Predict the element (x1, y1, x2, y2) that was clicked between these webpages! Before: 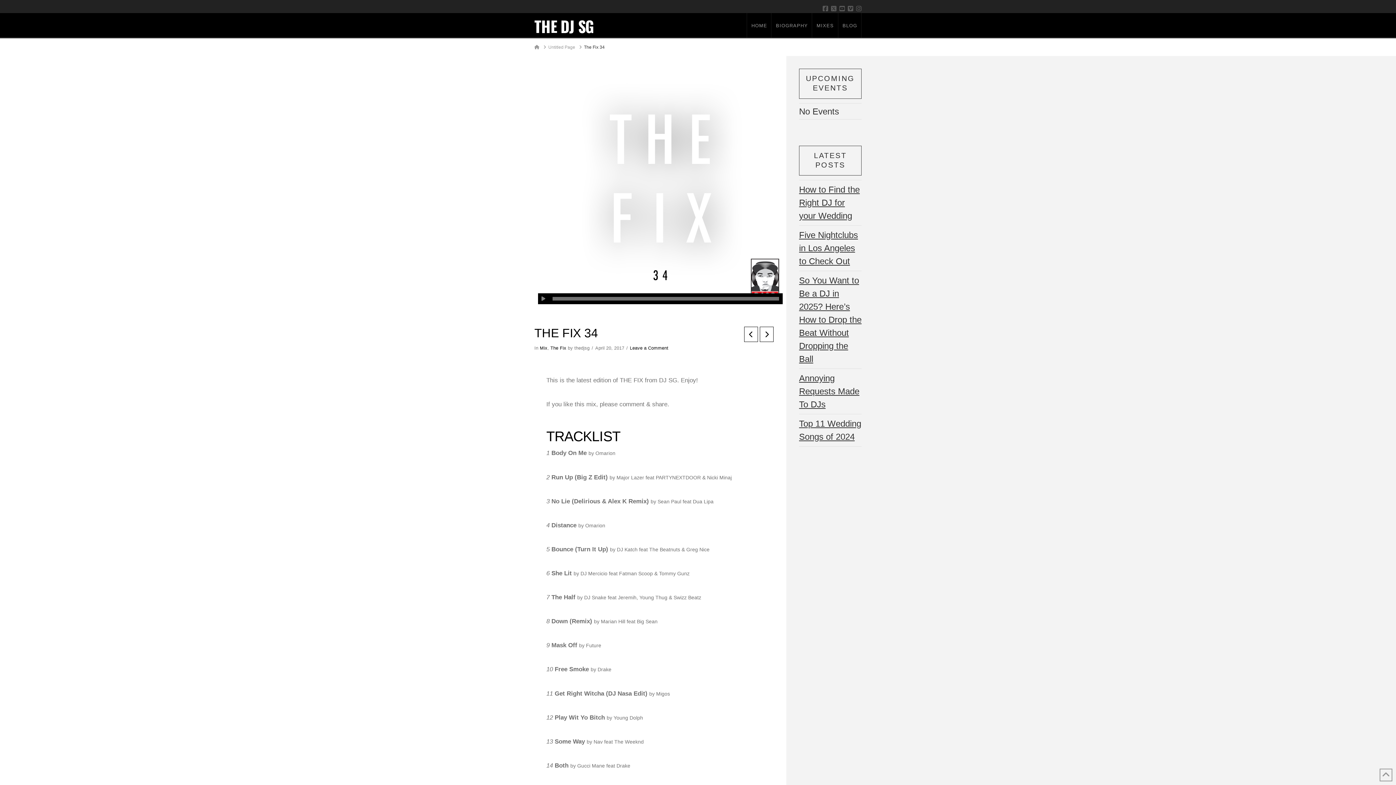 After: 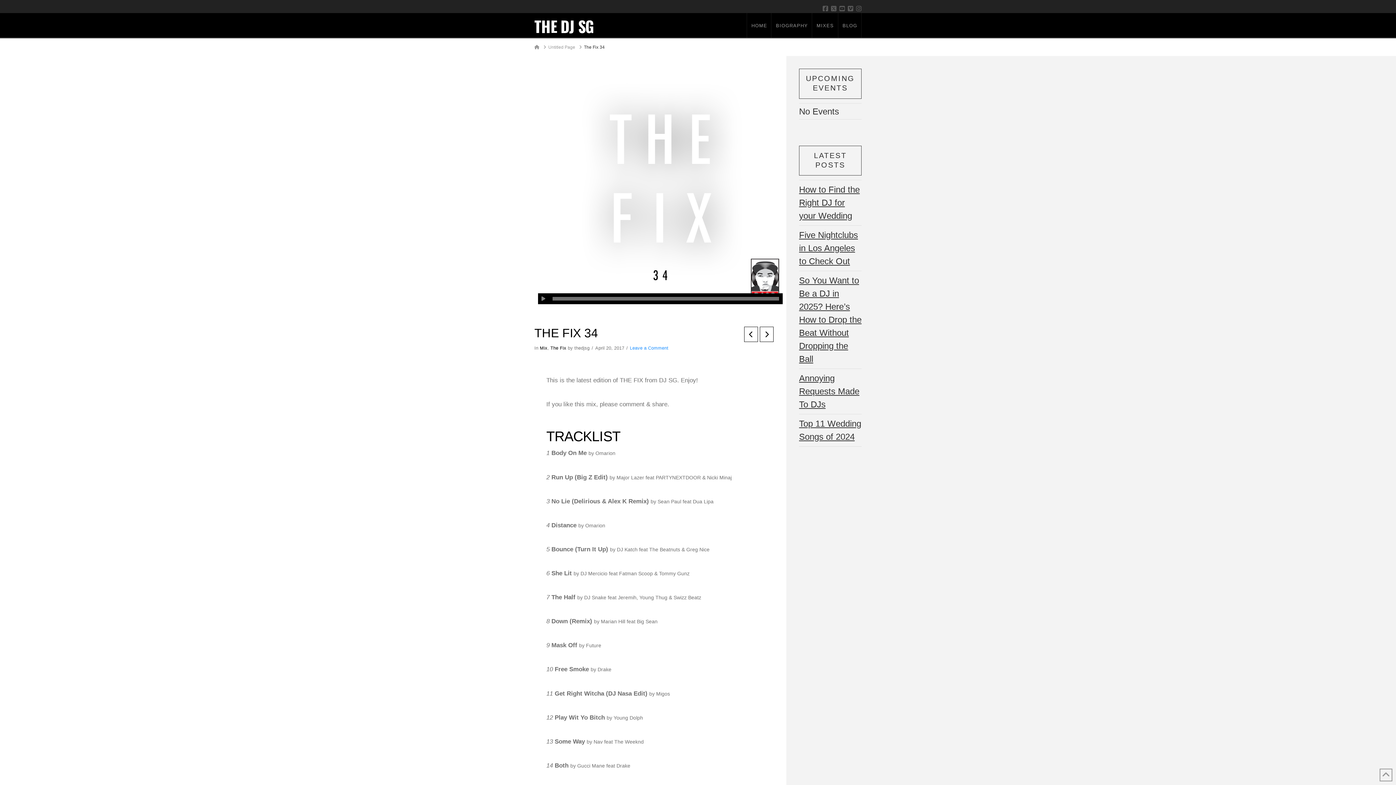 Action: label: Leave a Comment bbox: (630, 345, 668, 350)